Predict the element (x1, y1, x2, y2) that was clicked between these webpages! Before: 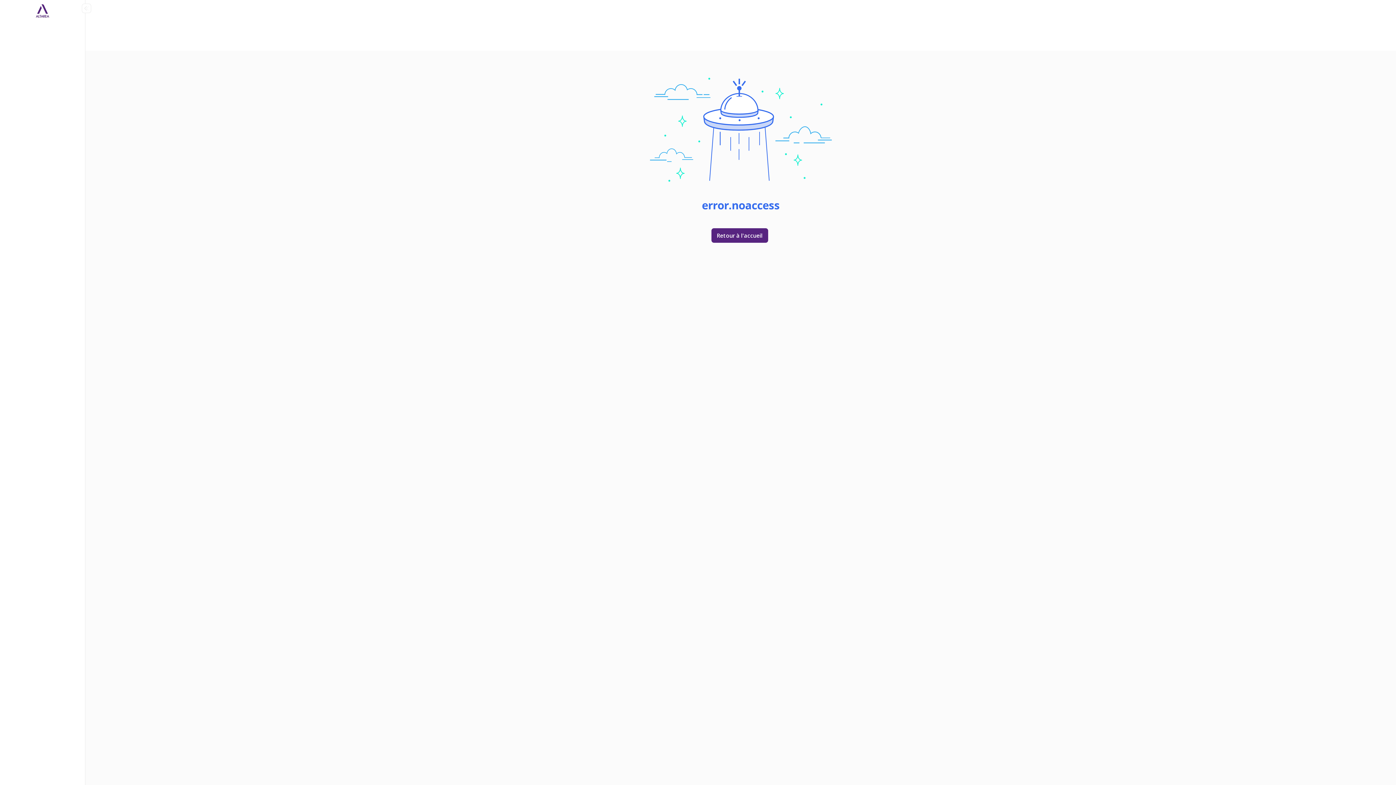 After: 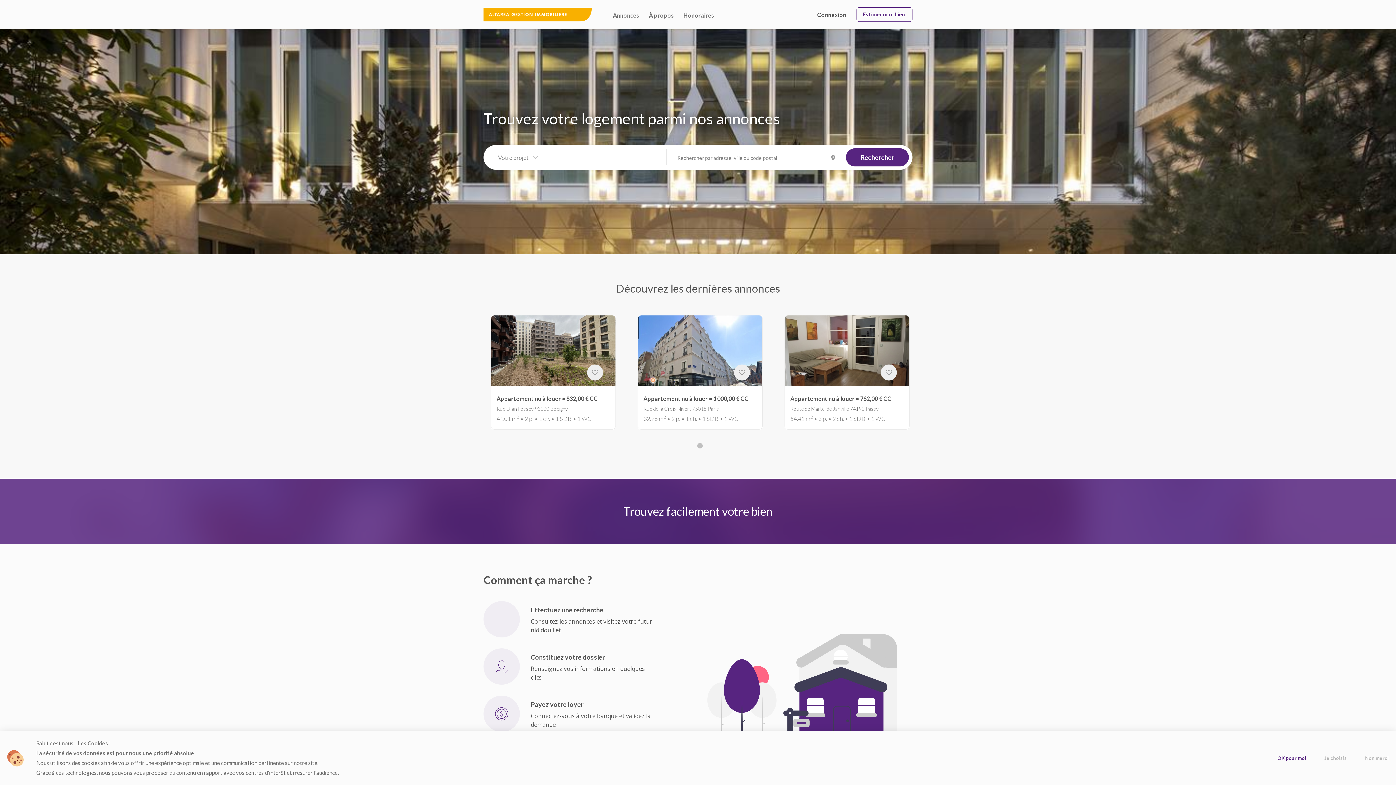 Action: label: Retour à l'accueil bbox: (711, 228, 768, 242)